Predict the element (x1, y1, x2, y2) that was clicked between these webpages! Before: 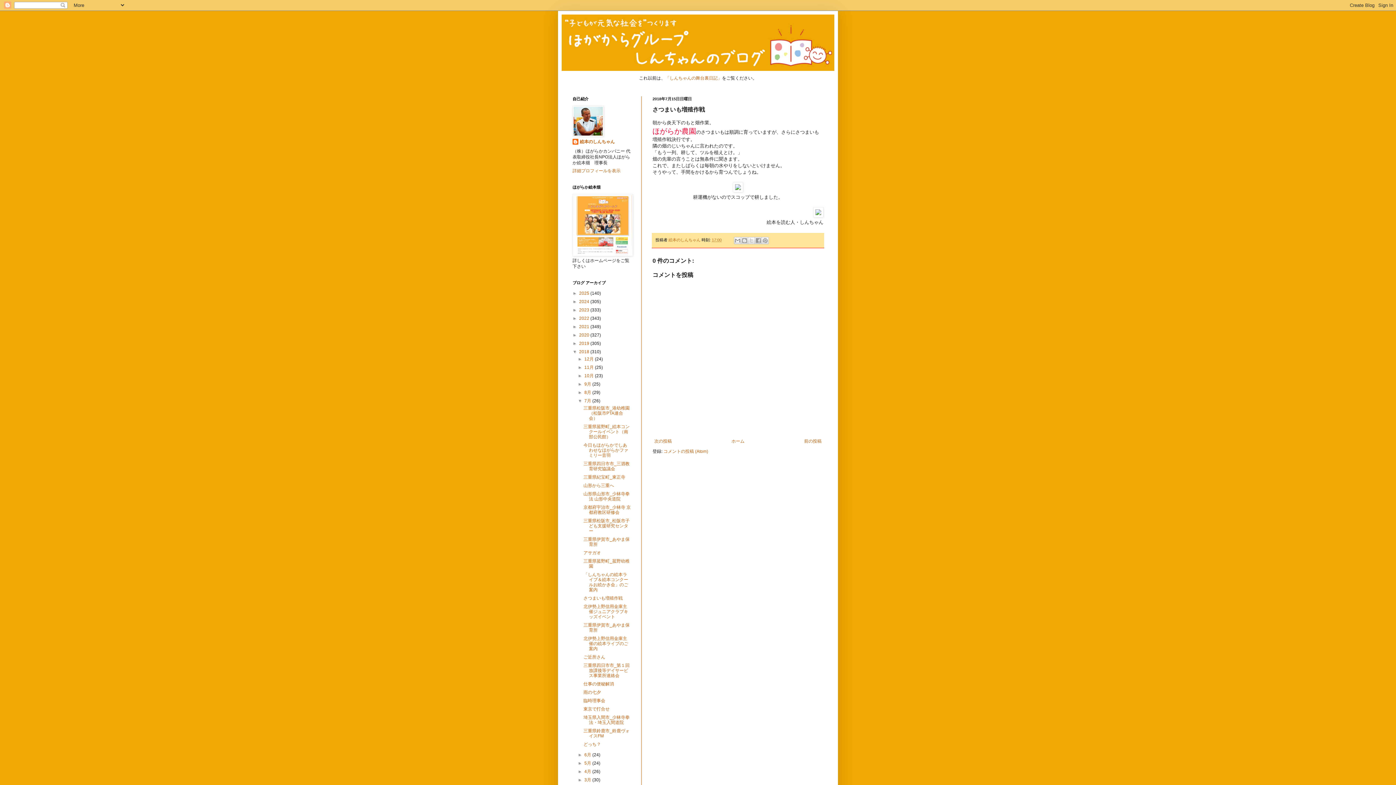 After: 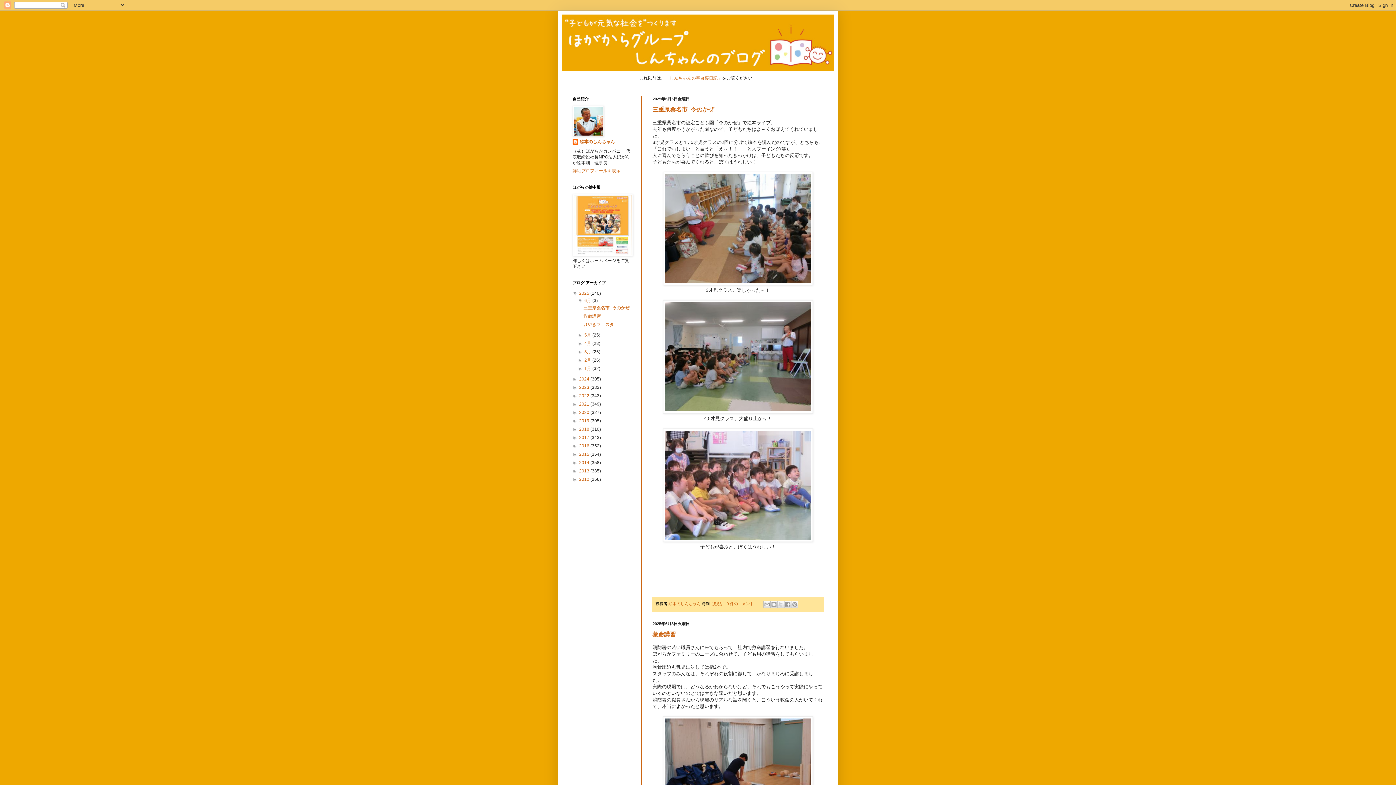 Action: bbox: (579, 290, 590, 296) label: 2025 